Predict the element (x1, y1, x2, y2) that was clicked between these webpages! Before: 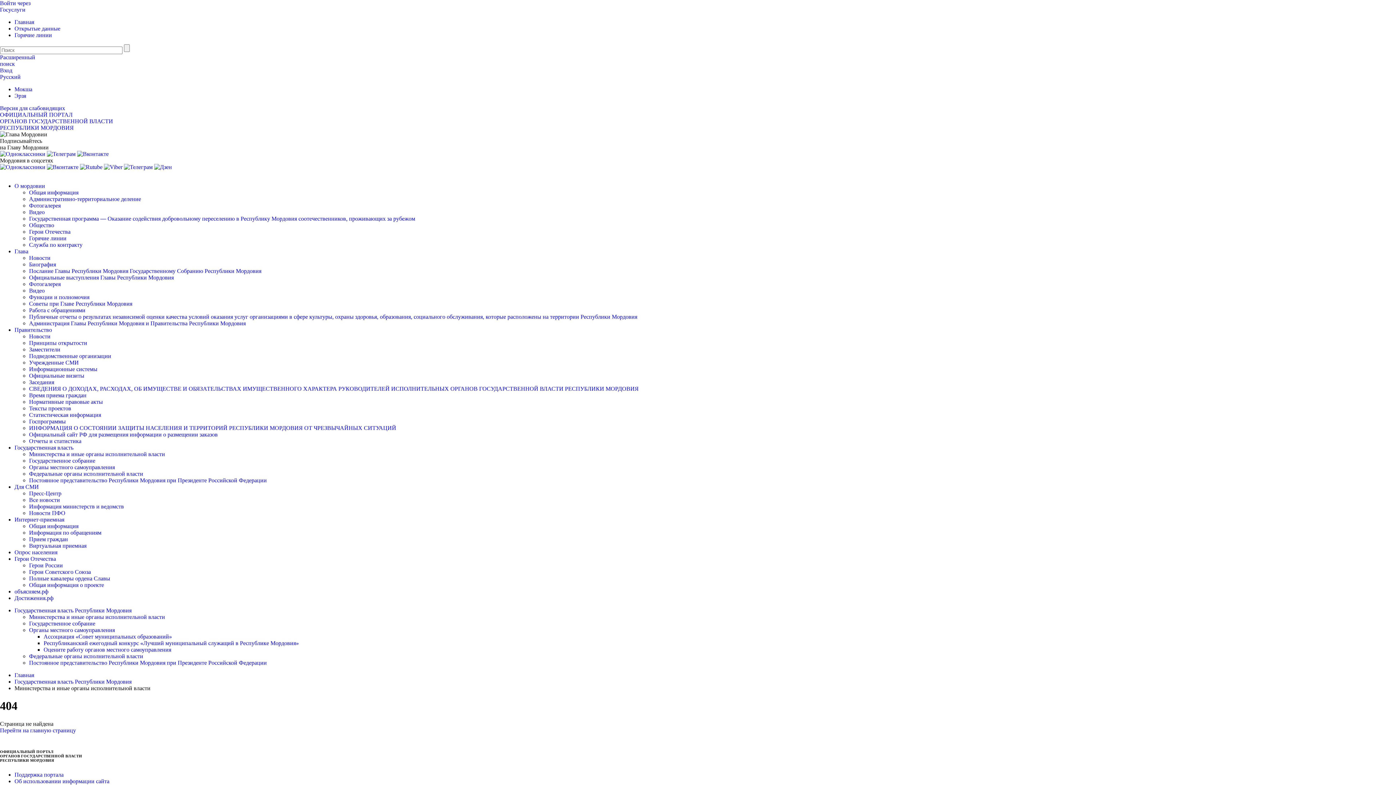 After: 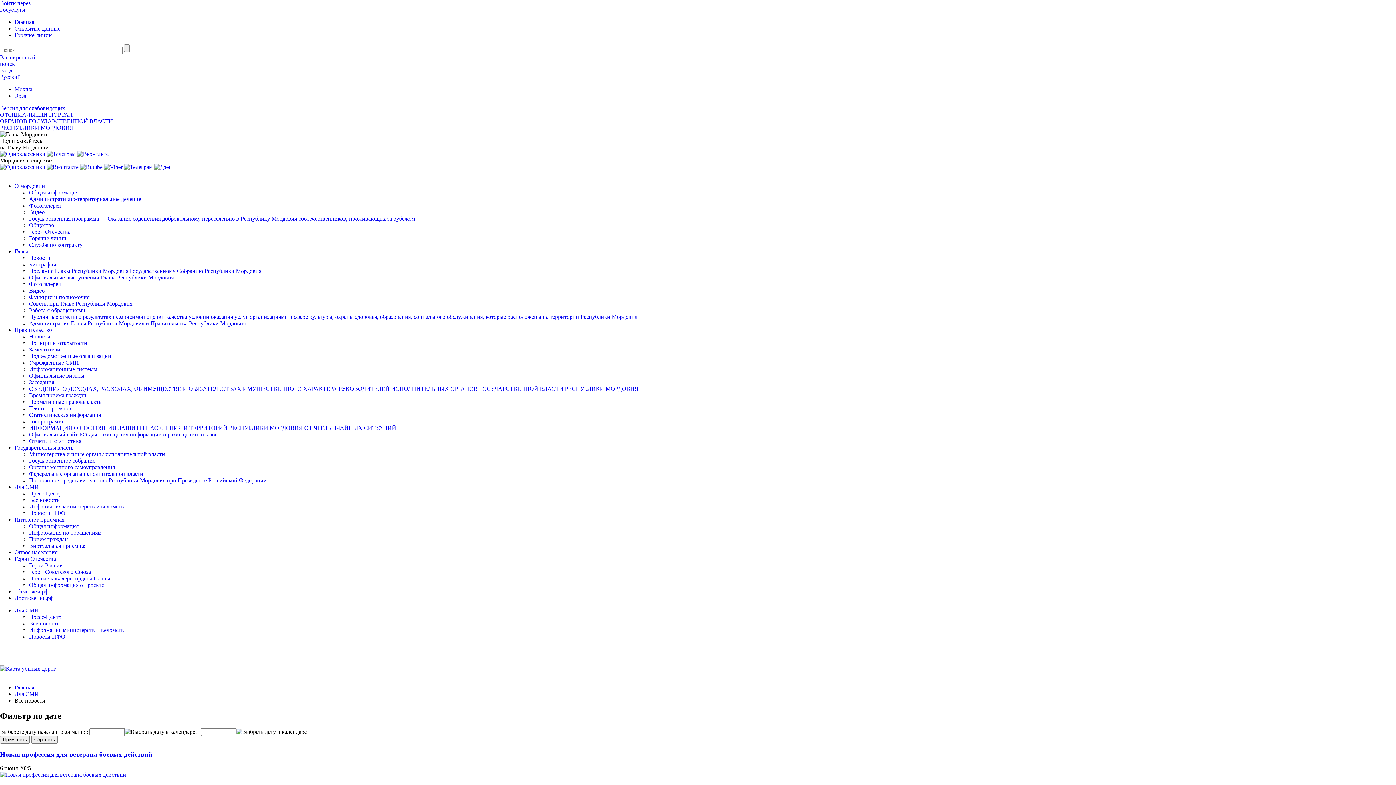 Action: bbox: (14, 484, 38, 490) label: Для СМИ